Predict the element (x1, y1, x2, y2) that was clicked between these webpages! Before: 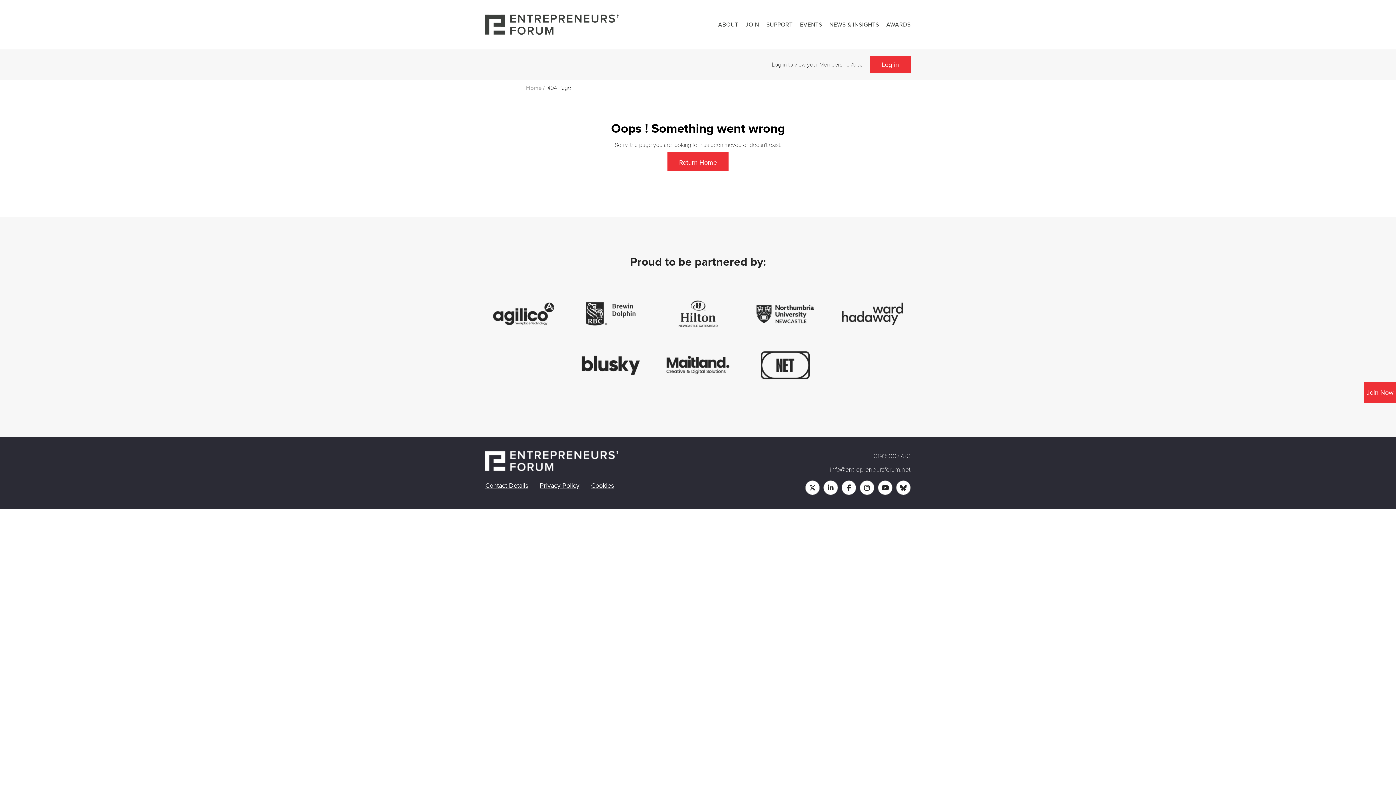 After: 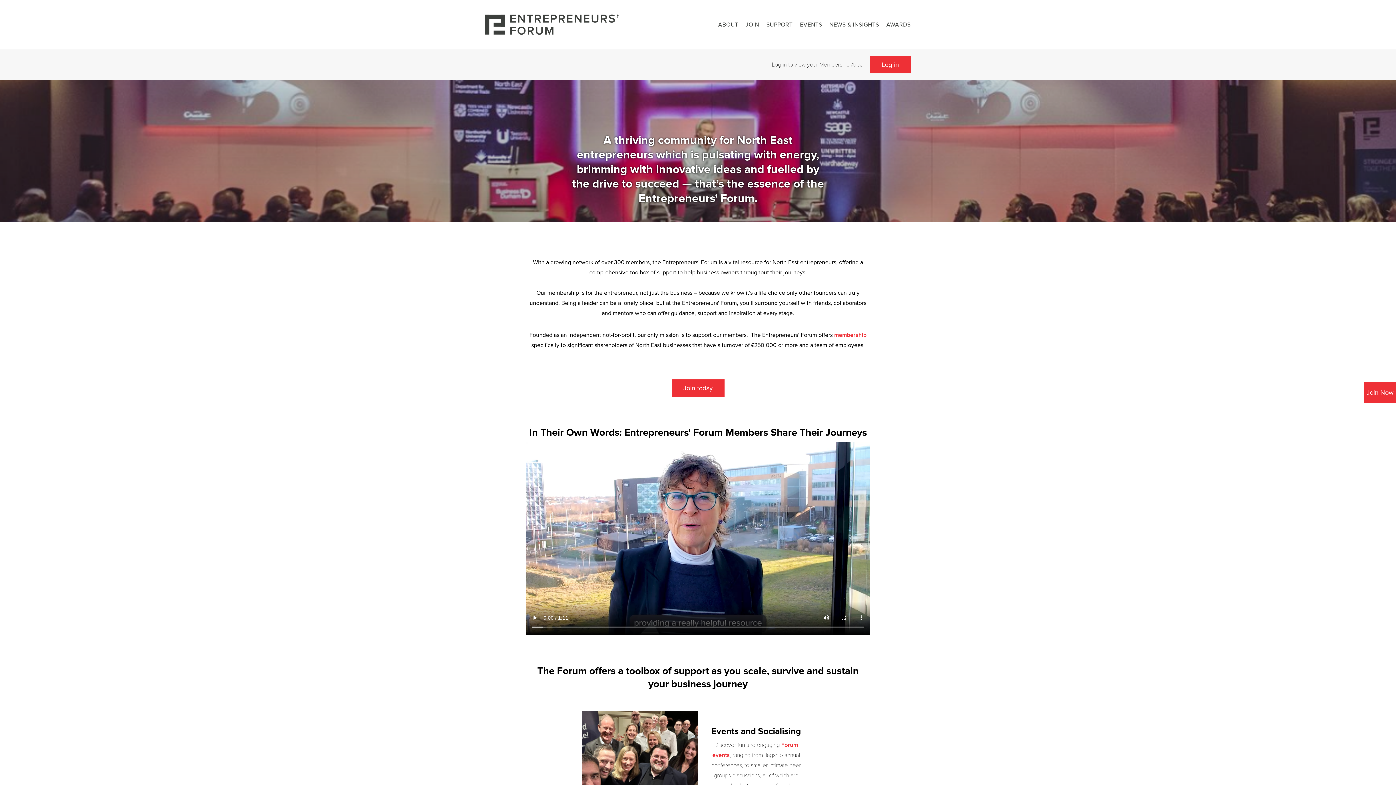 Action: bbox: (485, 21, 618, 27)